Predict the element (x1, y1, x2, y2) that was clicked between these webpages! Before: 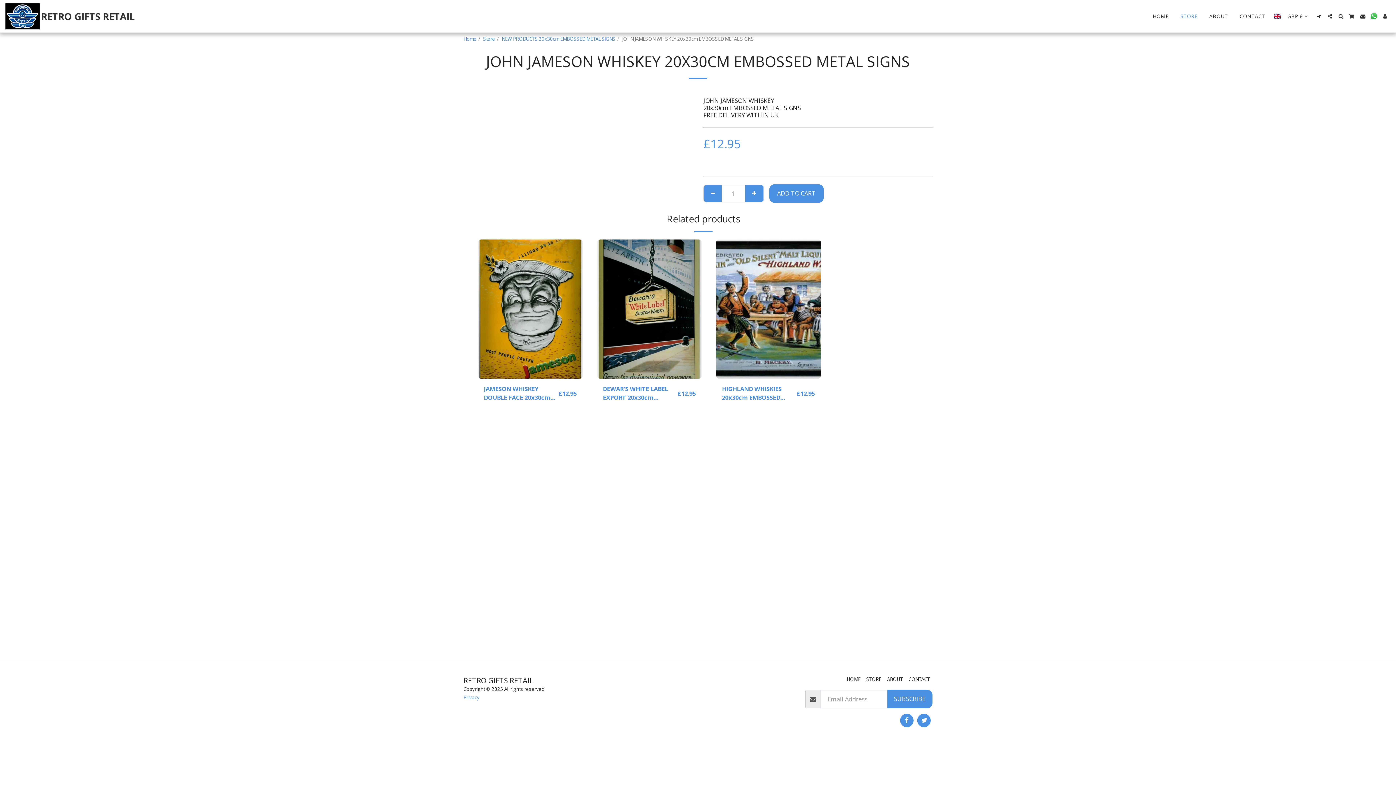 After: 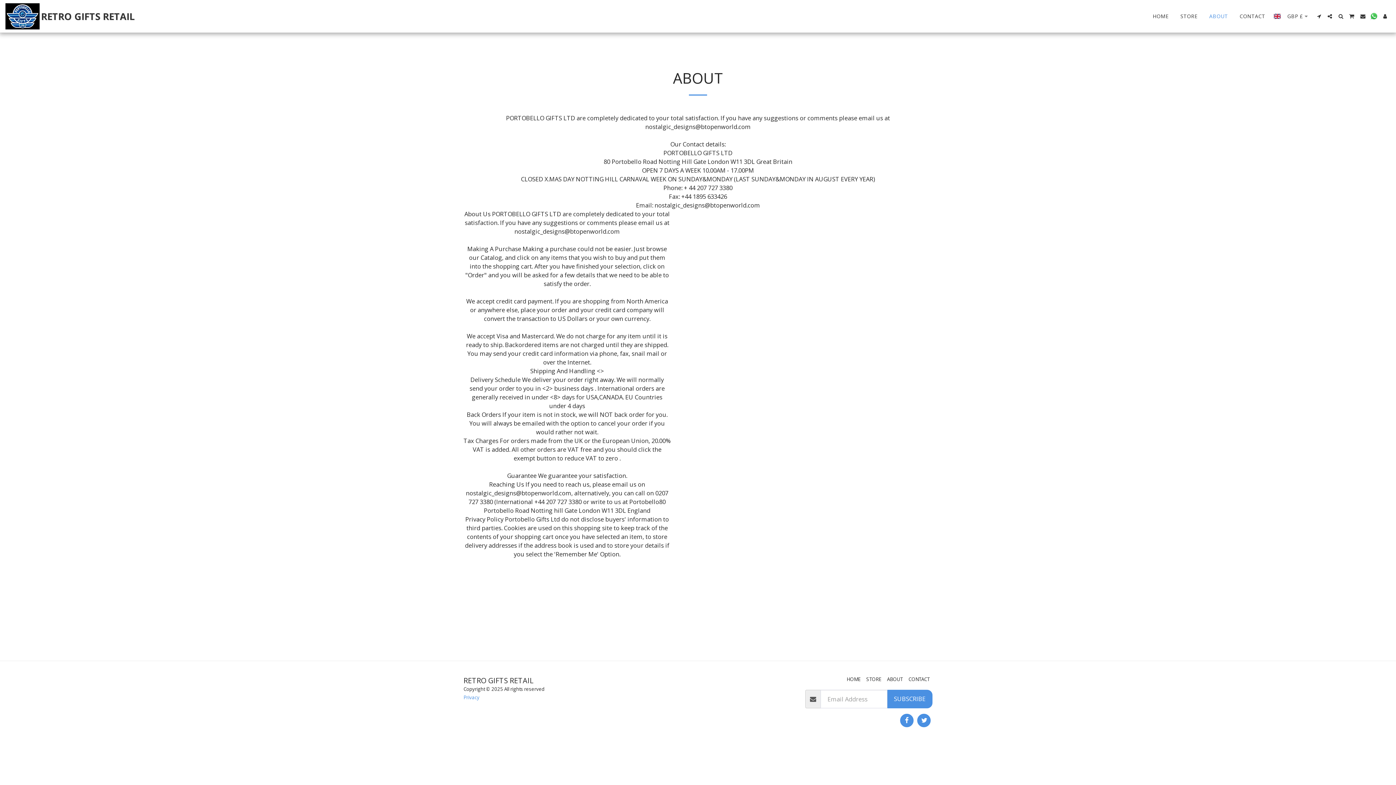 Action: label: ABOUT bbox: (1204, 11, 1233, 21)